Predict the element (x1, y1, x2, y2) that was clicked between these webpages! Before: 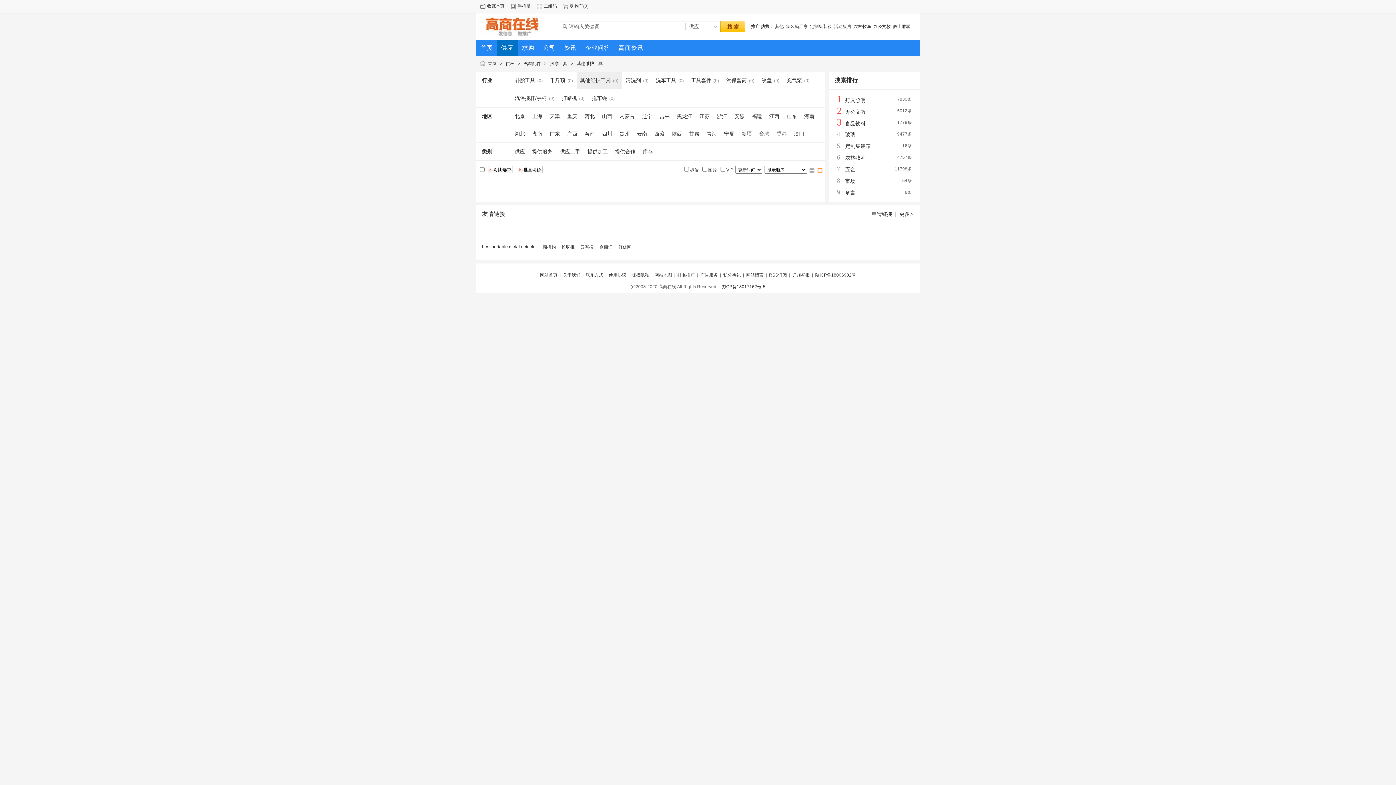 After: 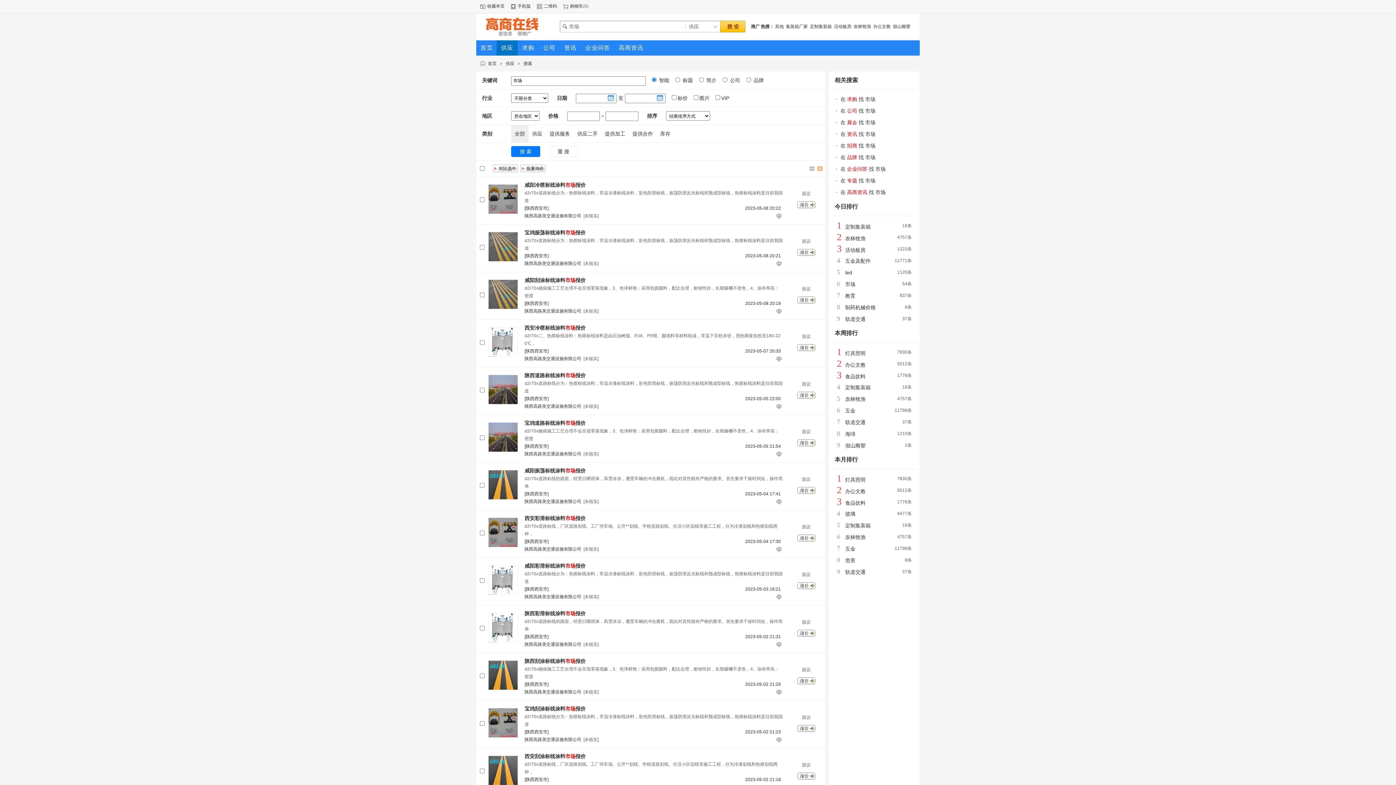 Action: bbox: (845, 178, 855, 184) label: 市场